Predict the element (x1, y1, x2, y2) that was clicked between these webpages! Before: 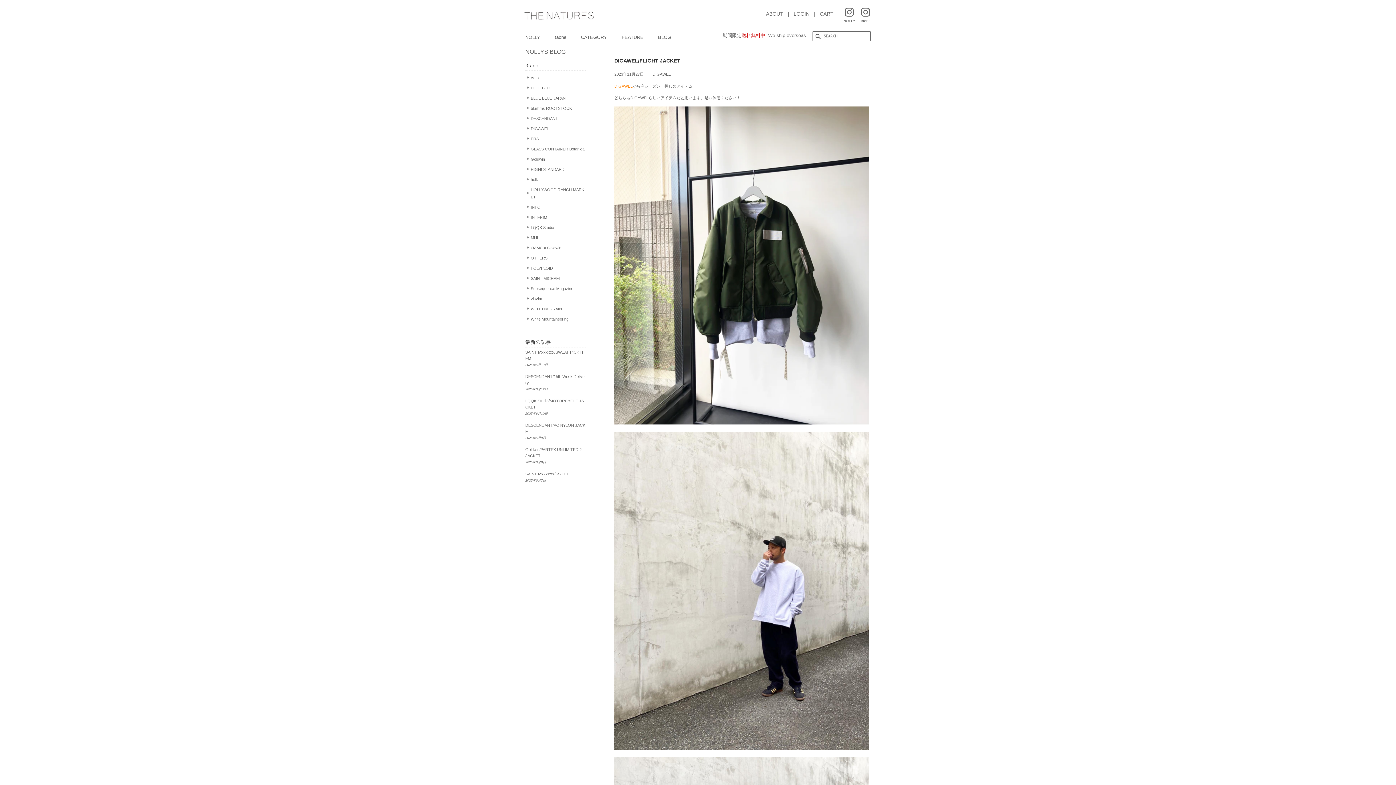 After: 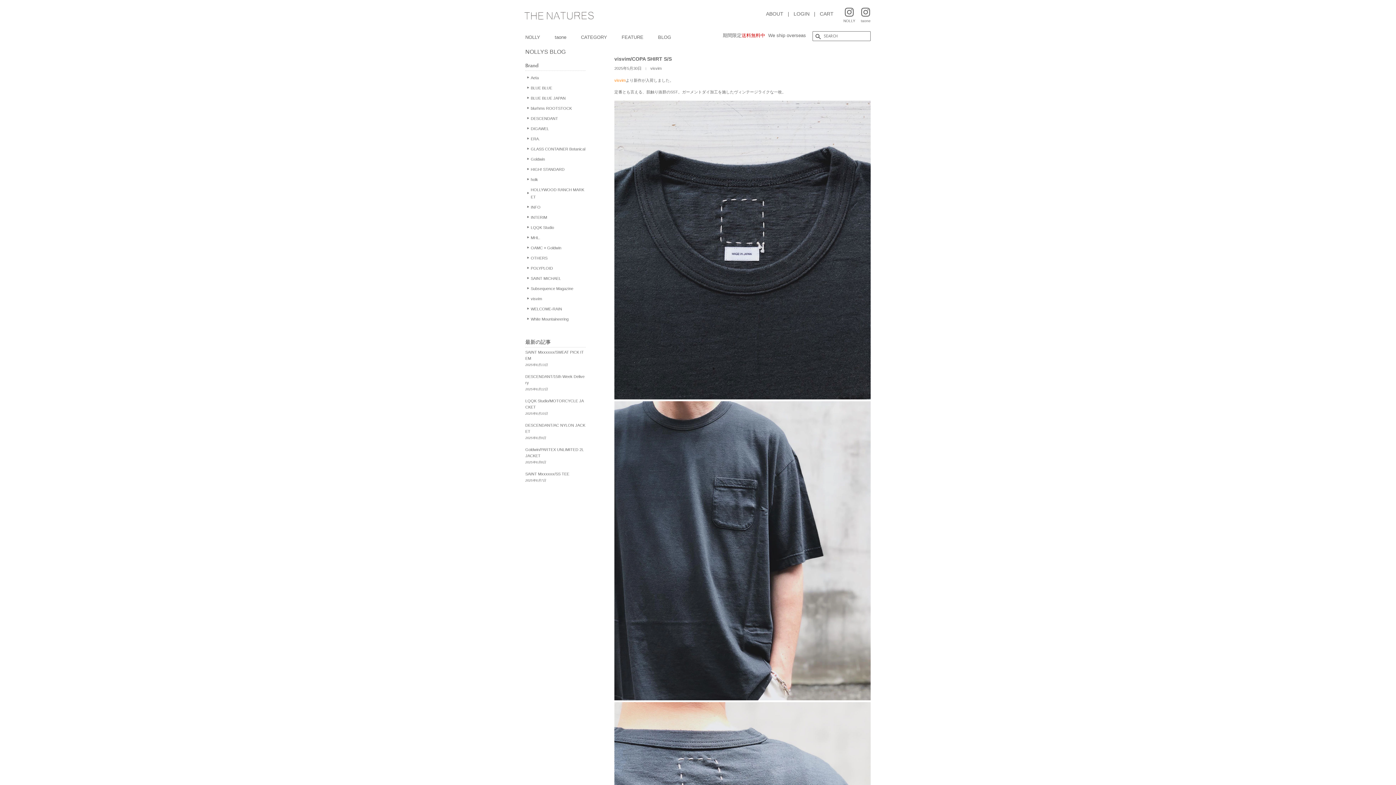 Action: bbox: (530, 296, 542, 301) label: visvim